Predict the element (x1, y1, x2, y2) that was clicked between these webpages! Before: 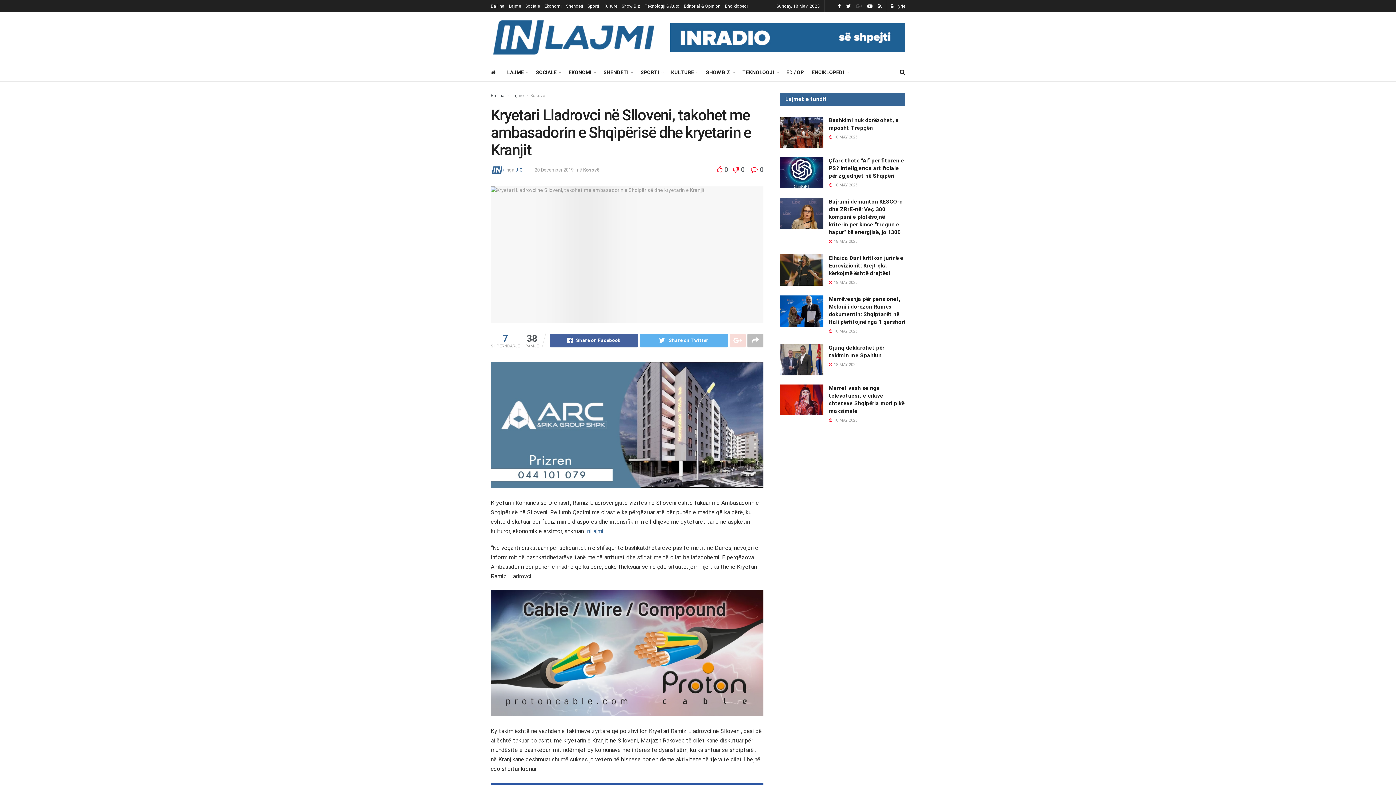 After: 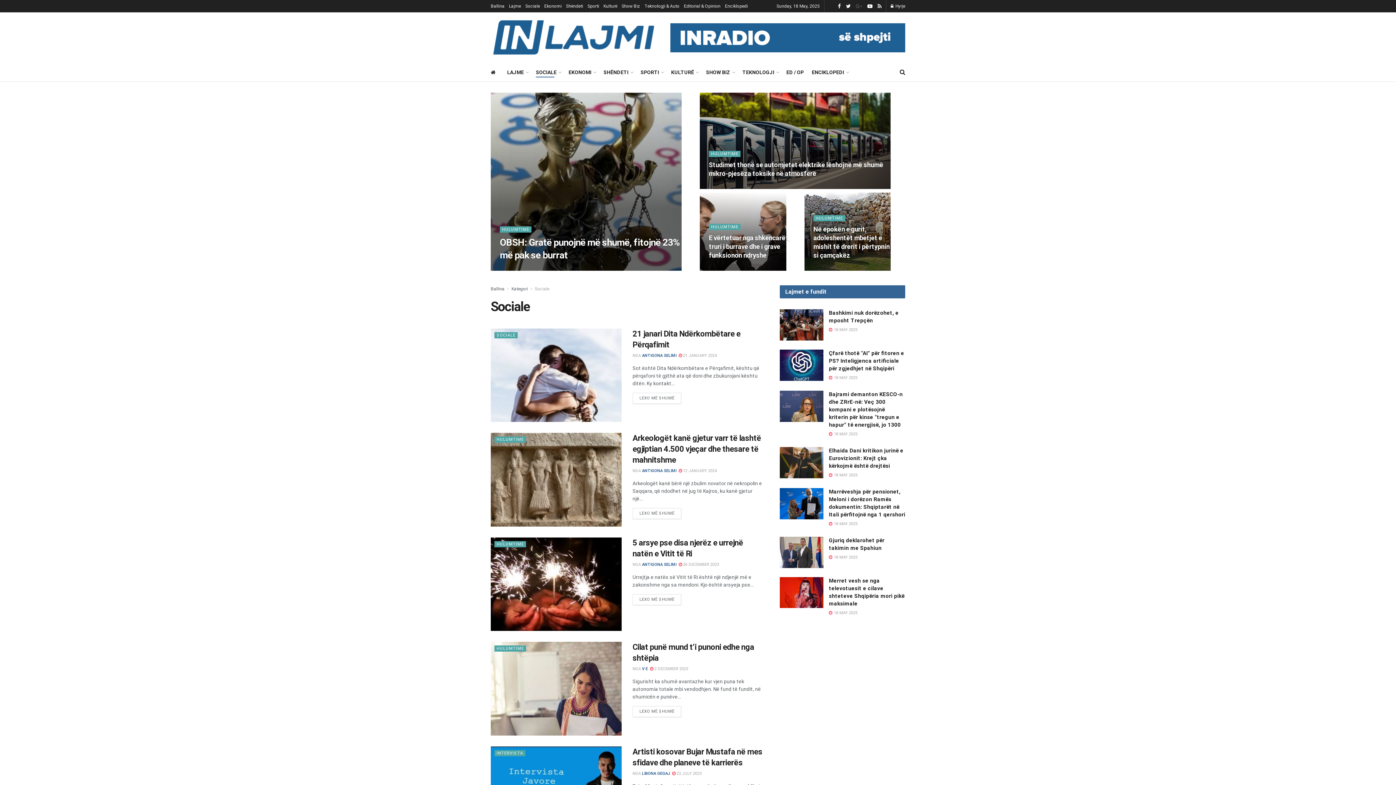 Action: bbox: (536, 67, 560, 77) label: SOCIALE